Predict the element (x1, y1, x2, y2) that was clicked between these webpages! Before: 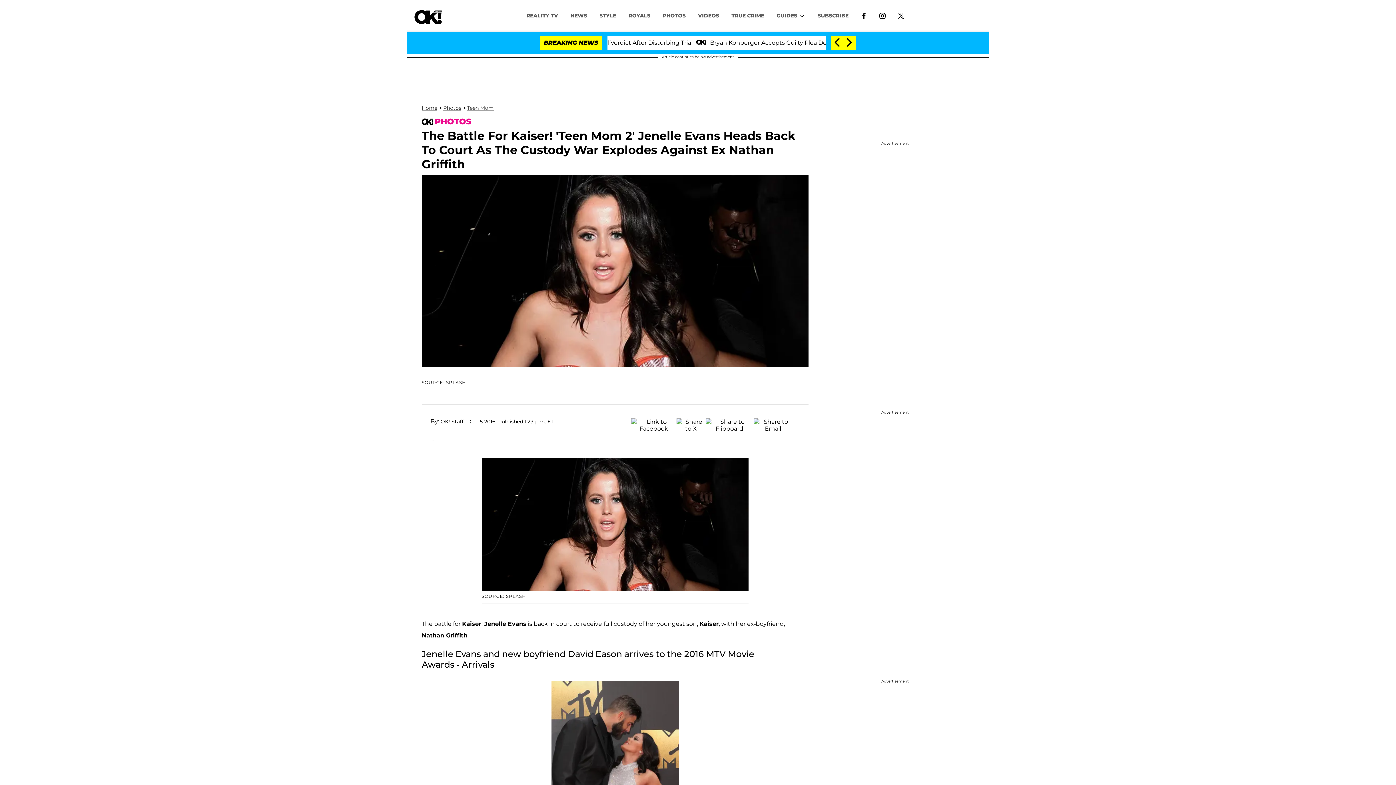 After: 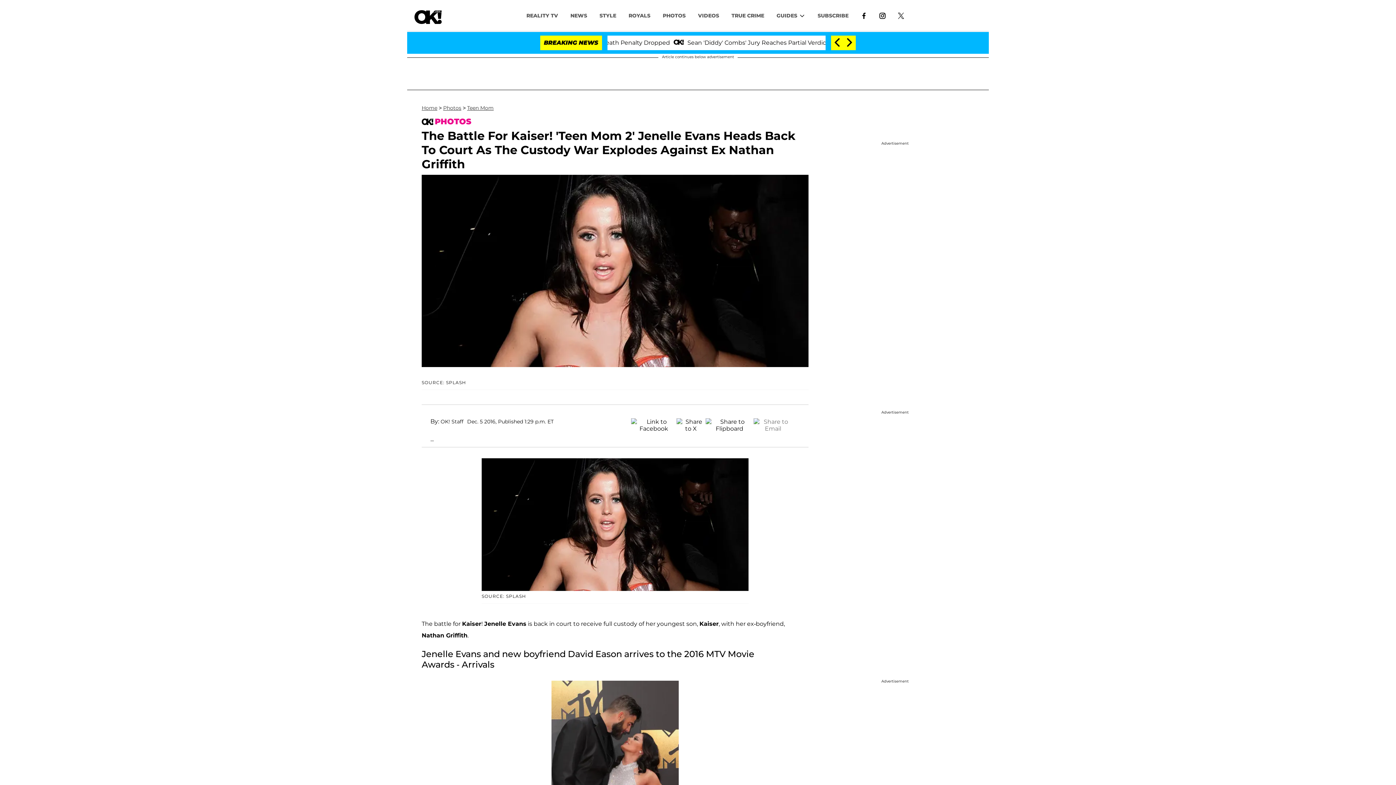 Action: bbox: (753, 418, 792, 427)